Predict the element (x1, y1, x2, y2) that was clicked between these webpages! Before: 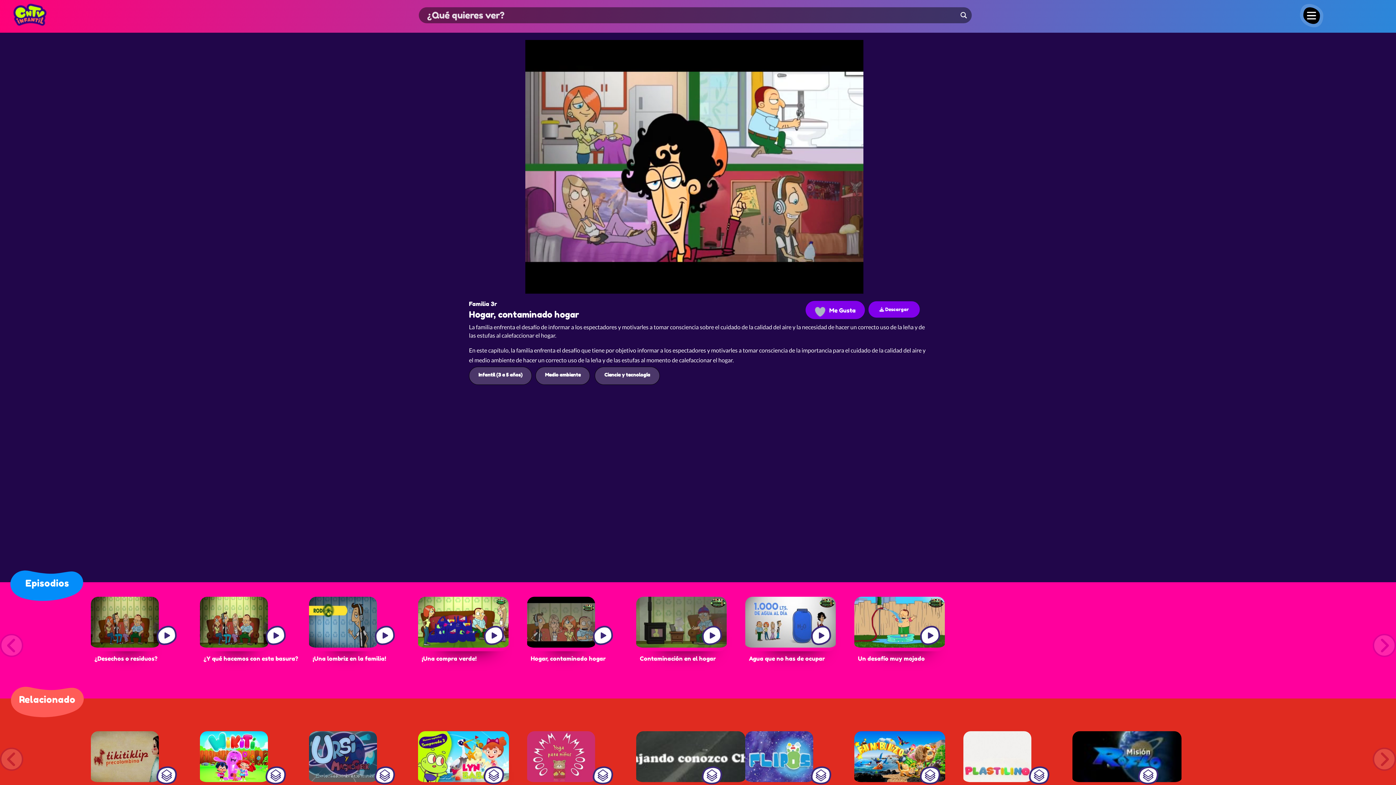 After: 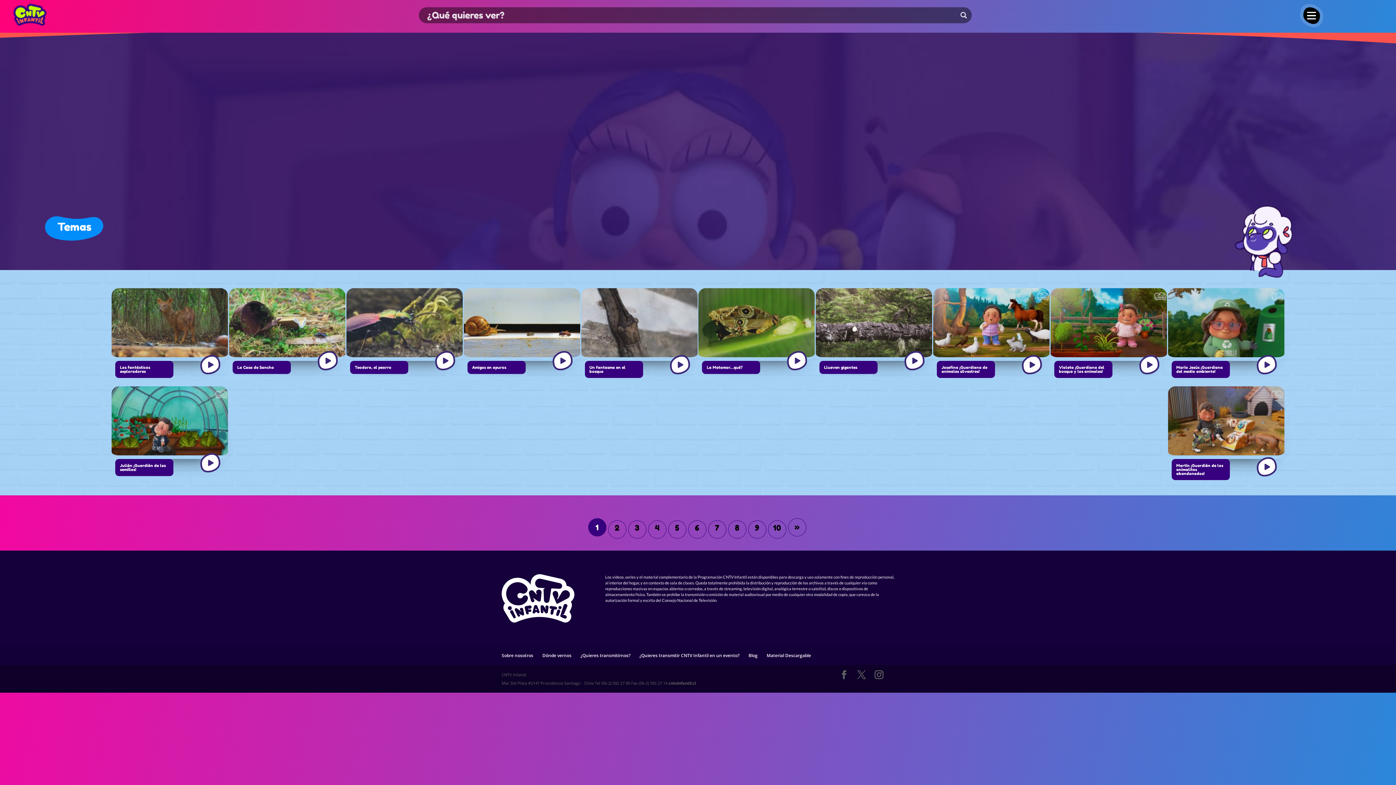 Action: label: Medio ambiente bbox: (545, 370, 580, 380)